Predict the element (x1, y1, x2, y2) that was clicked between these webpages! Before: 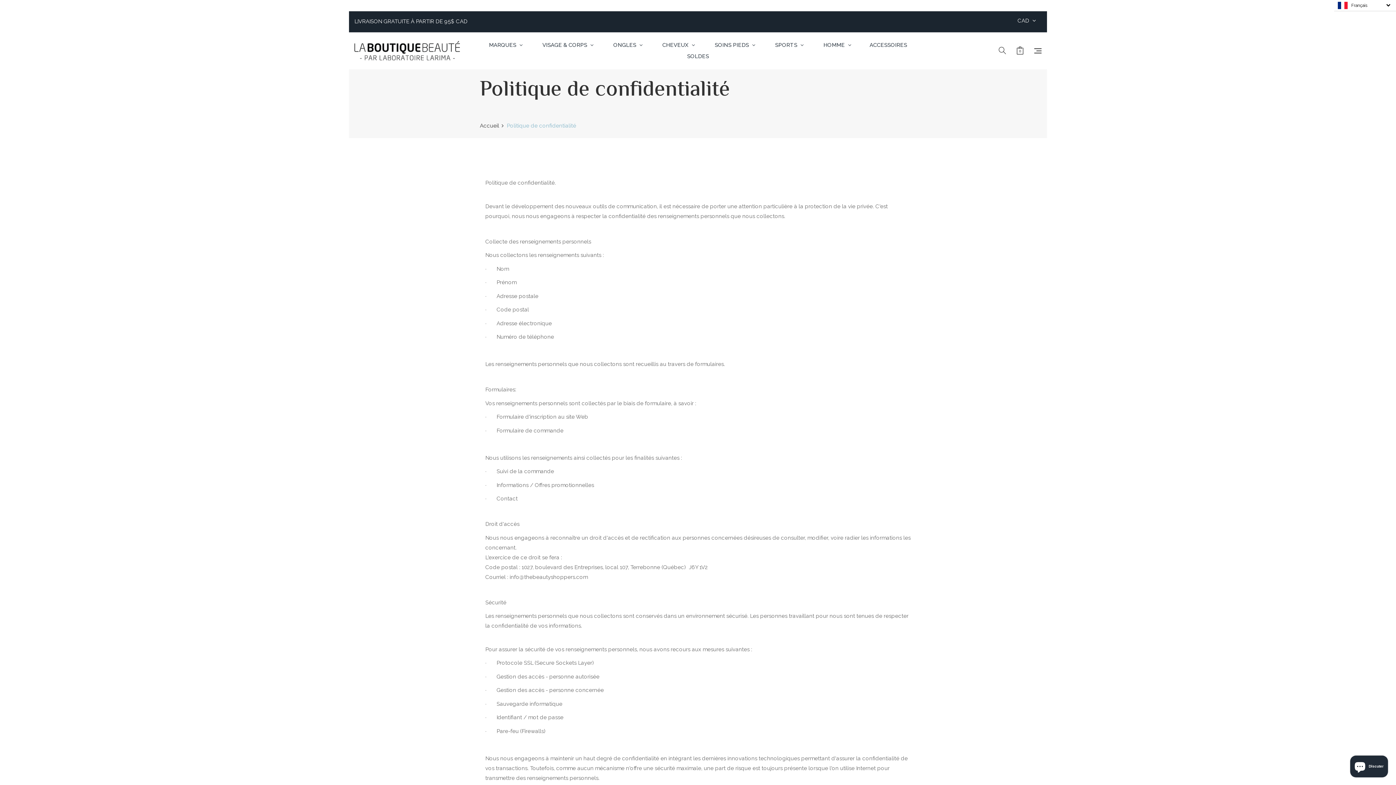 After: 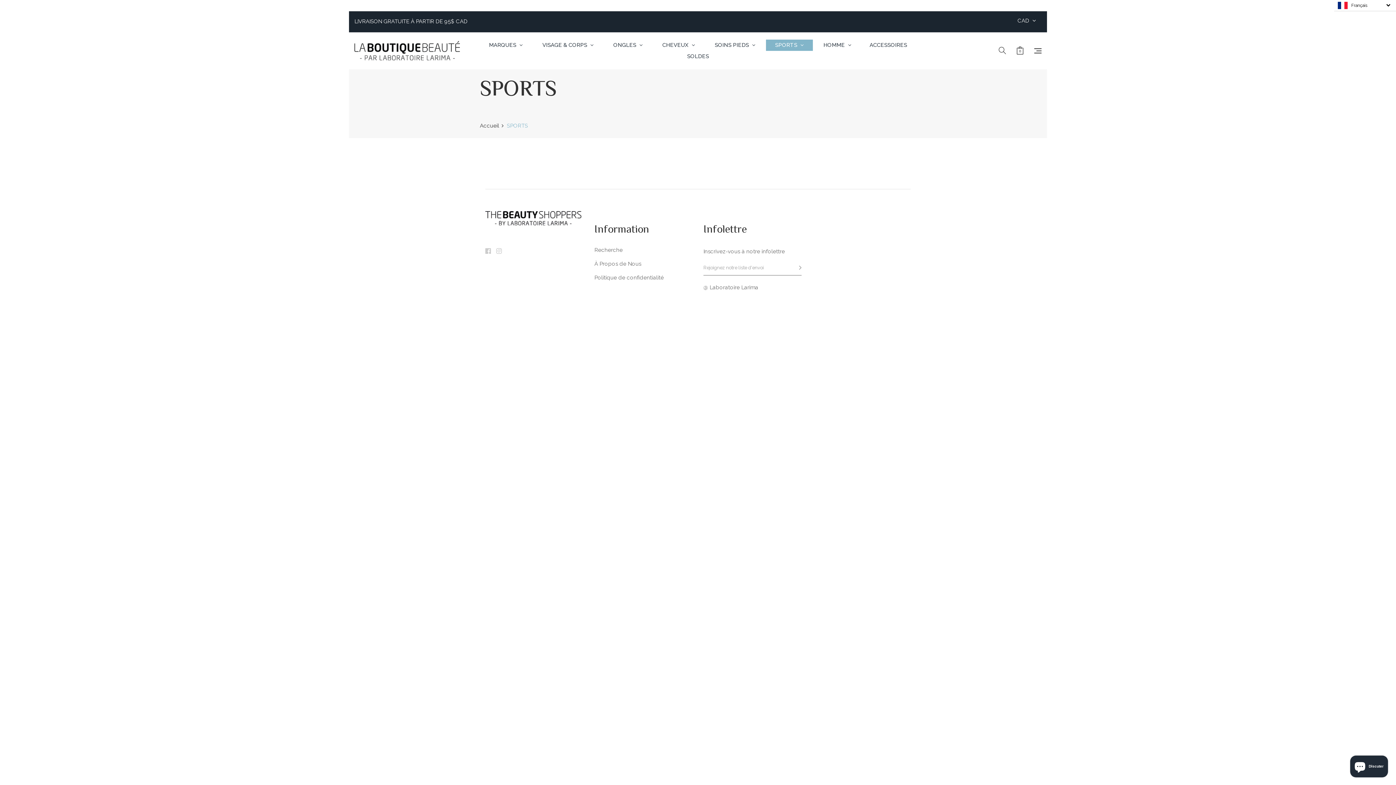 Action: label: SPORTS  bbox: (766, 39, 813, 50)